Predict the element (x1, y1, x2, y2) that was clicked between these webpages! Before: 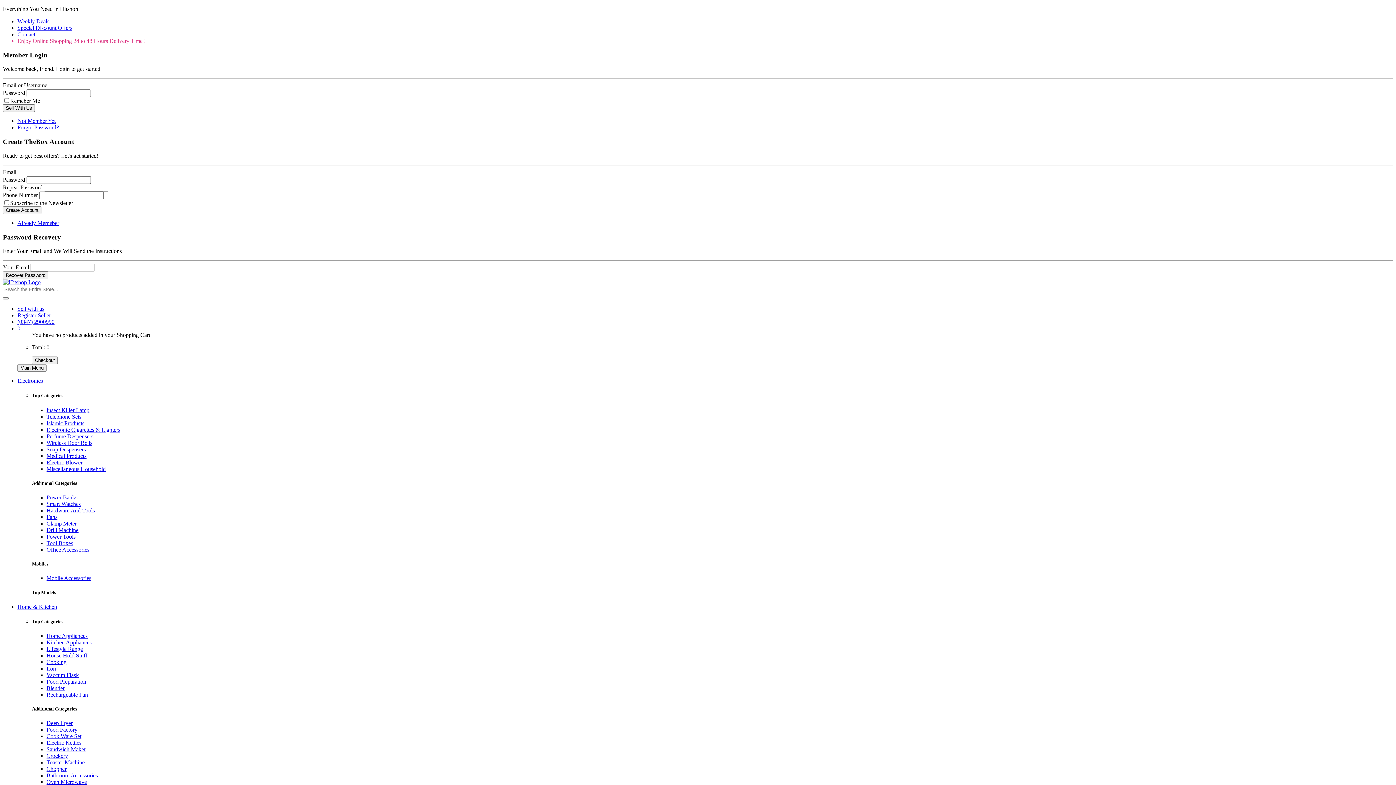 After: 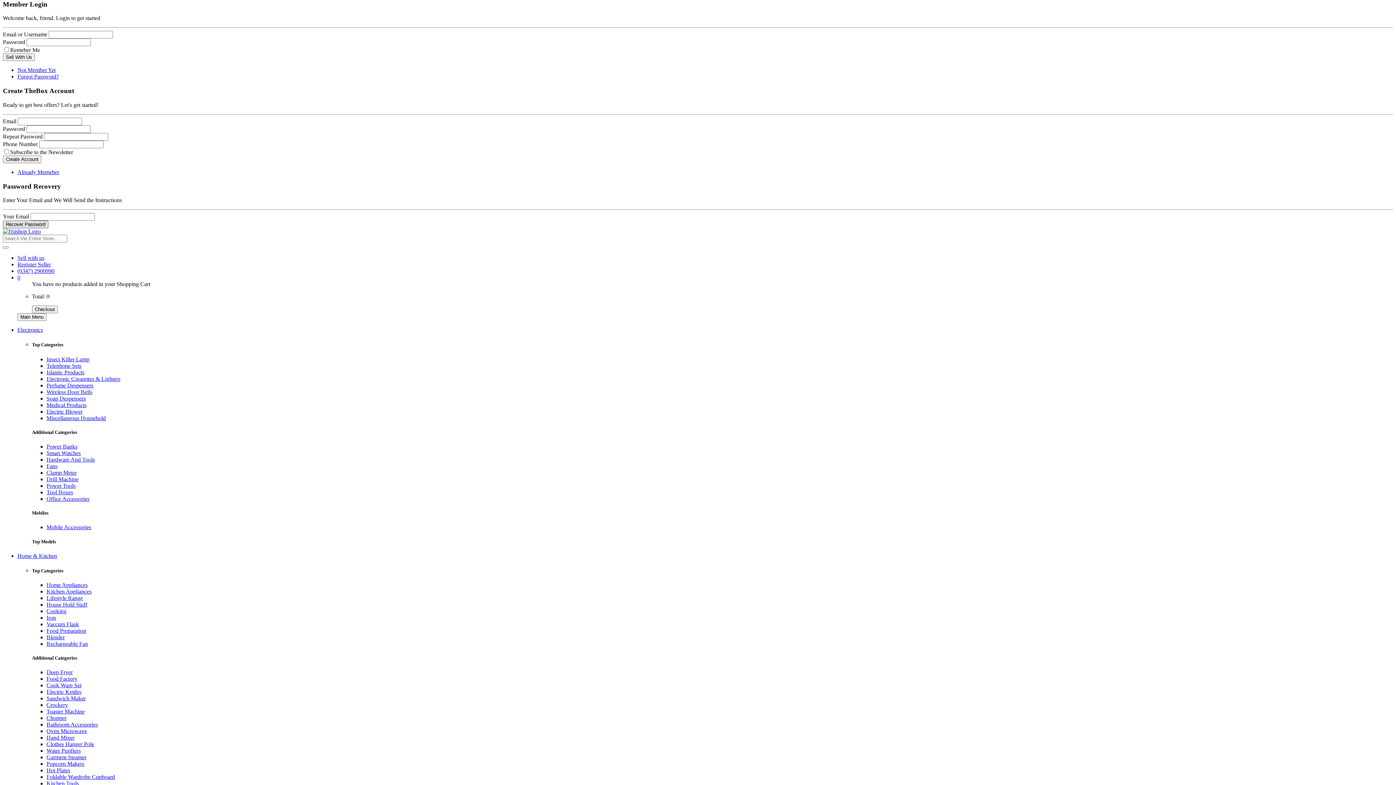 Action: bbox: (17, 219, 59, 226) label: Already Memeber